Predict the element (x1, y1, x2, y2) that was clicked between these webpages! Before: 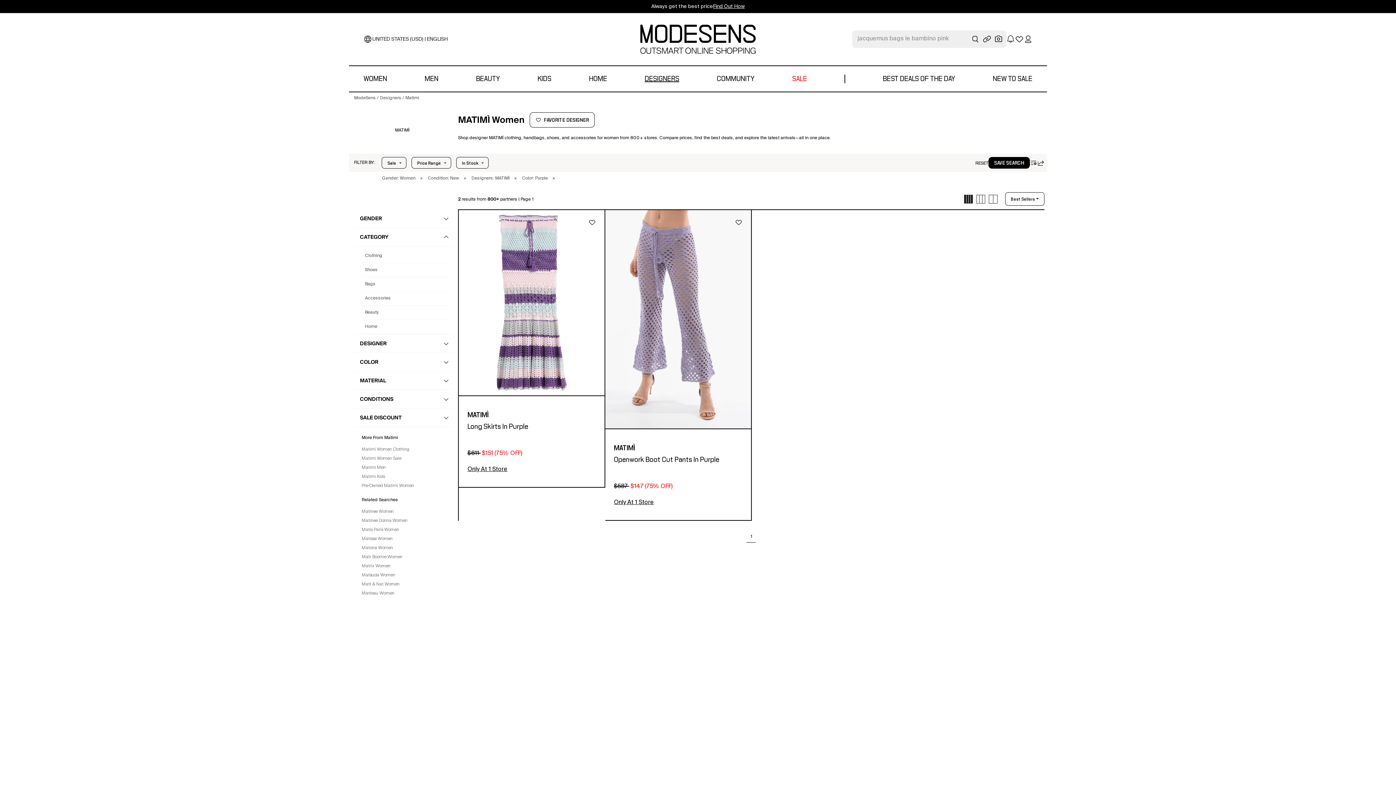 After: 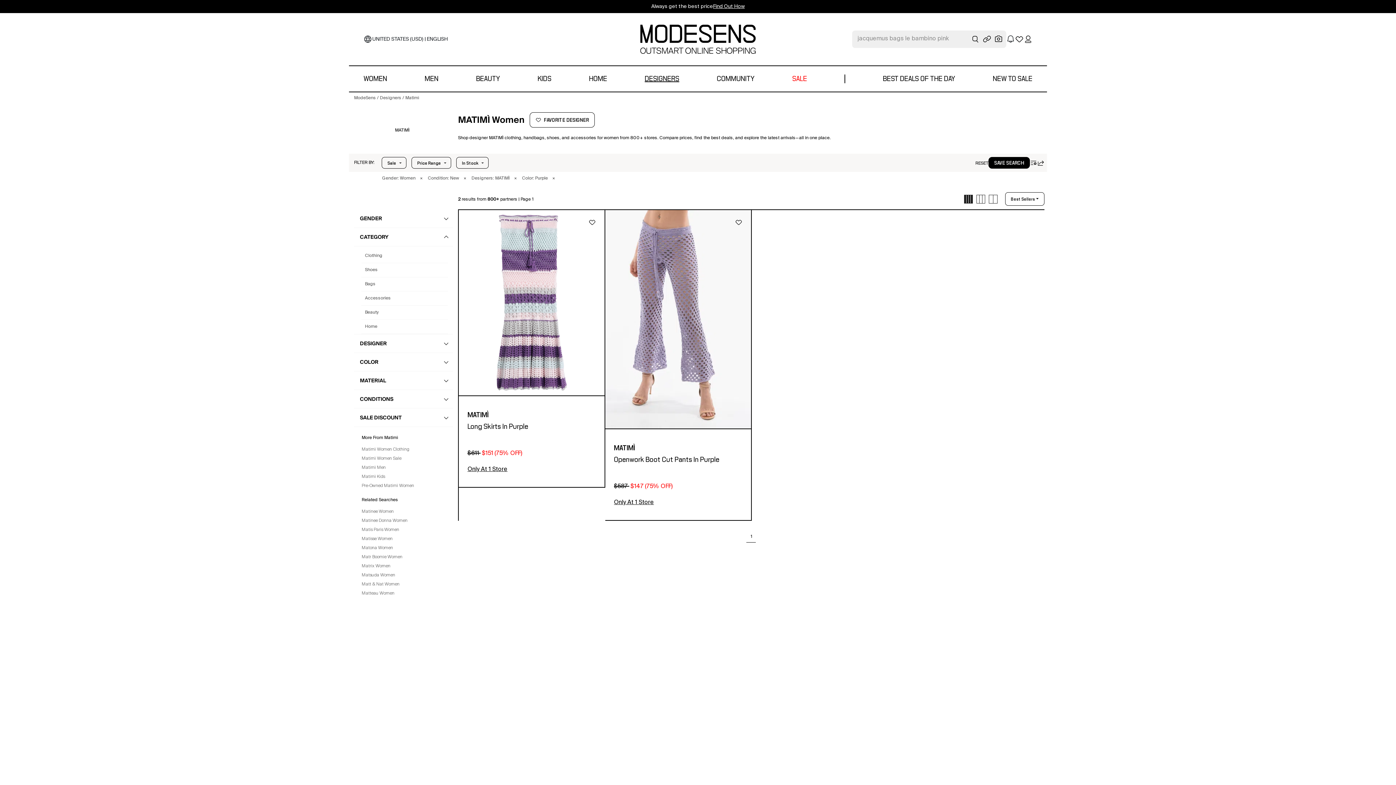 Action: label: Go to page 1 bbox: (746, 532, 756, 542)